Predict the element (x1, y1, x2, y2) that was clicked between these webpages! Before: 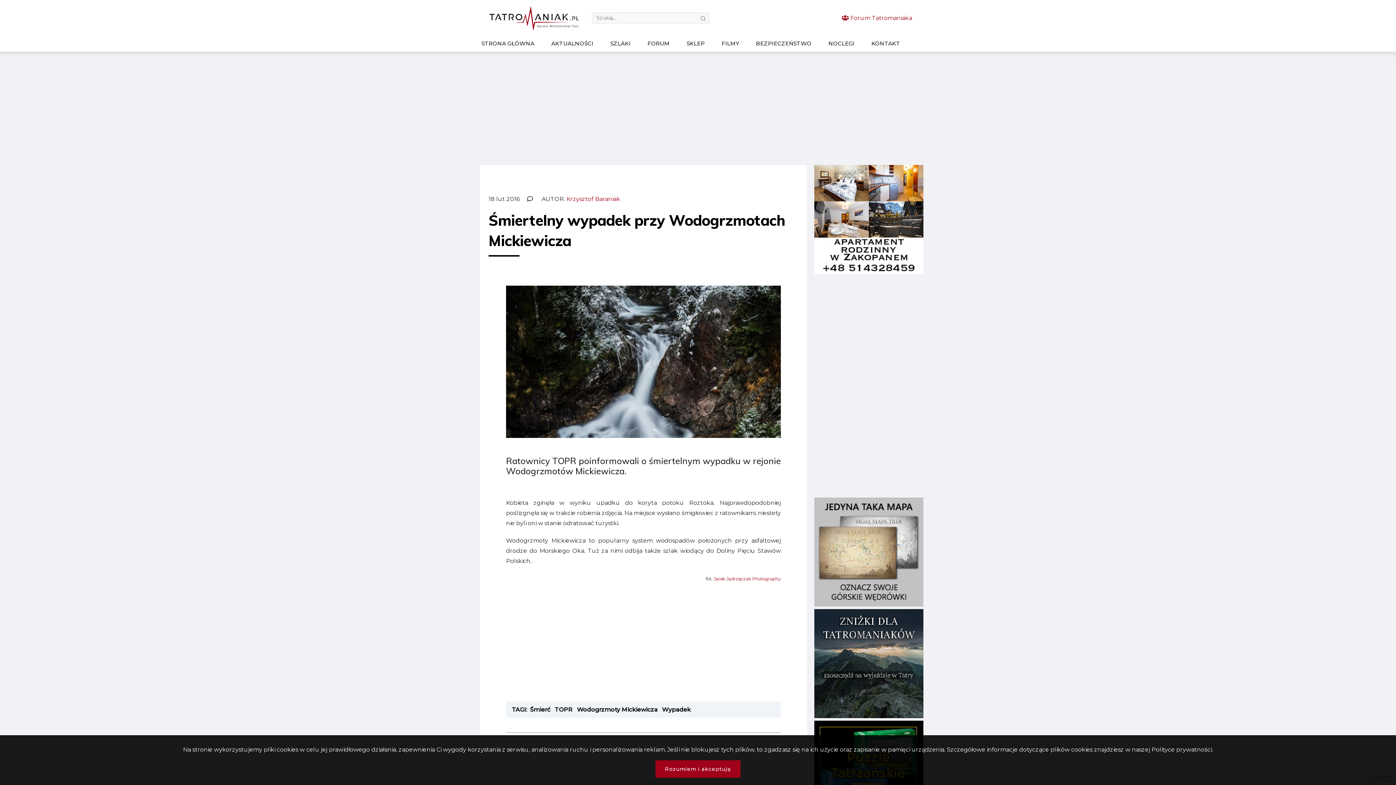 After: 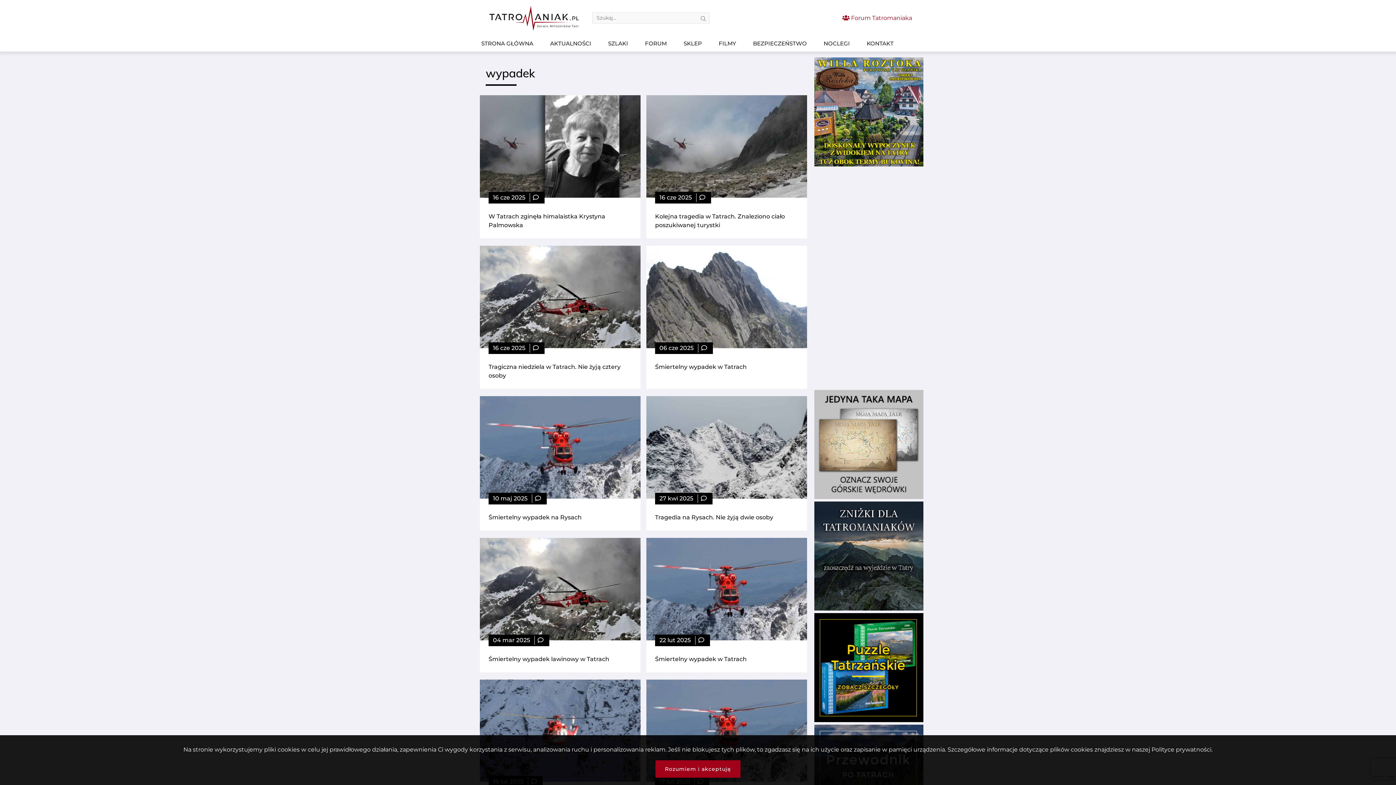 Action: label: Wypadek bbox: (660, 706, 692, 713)